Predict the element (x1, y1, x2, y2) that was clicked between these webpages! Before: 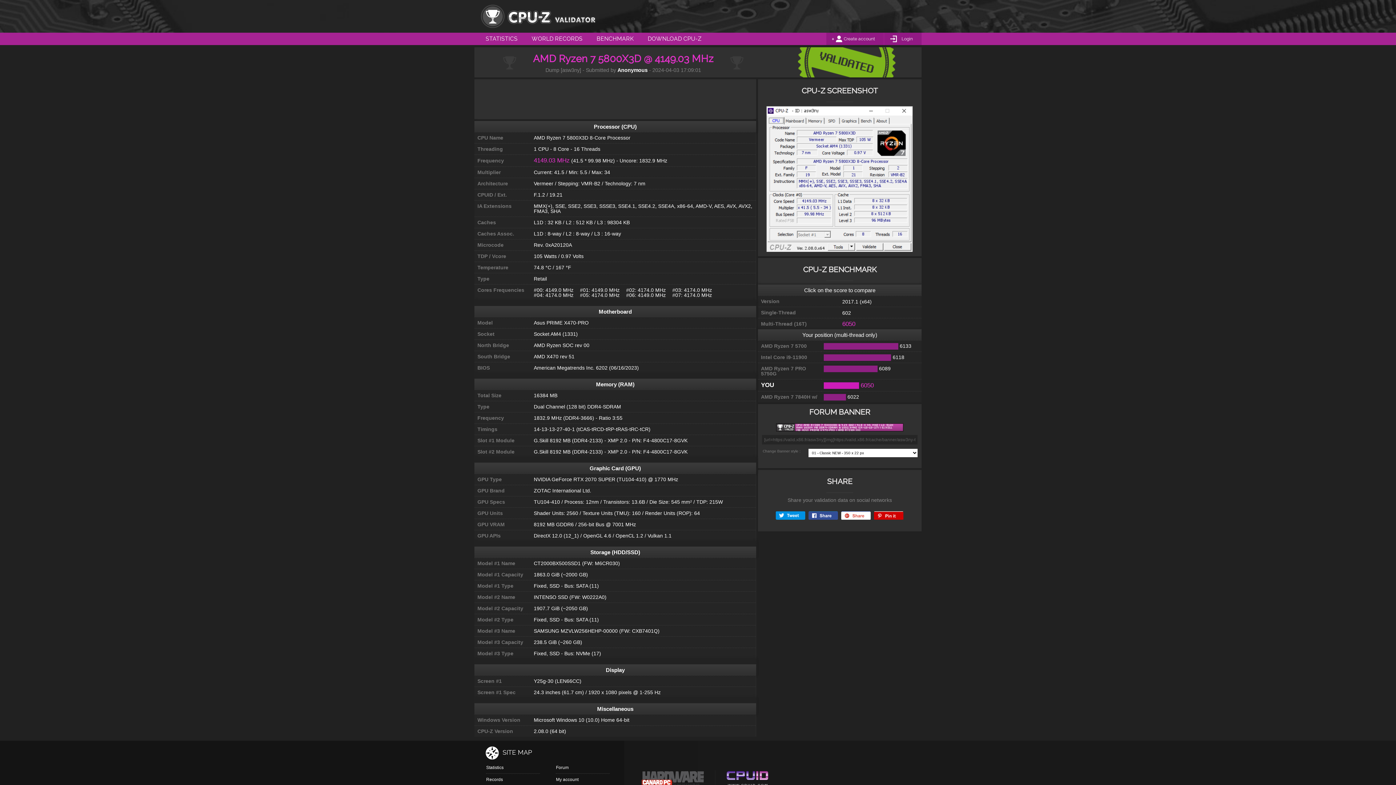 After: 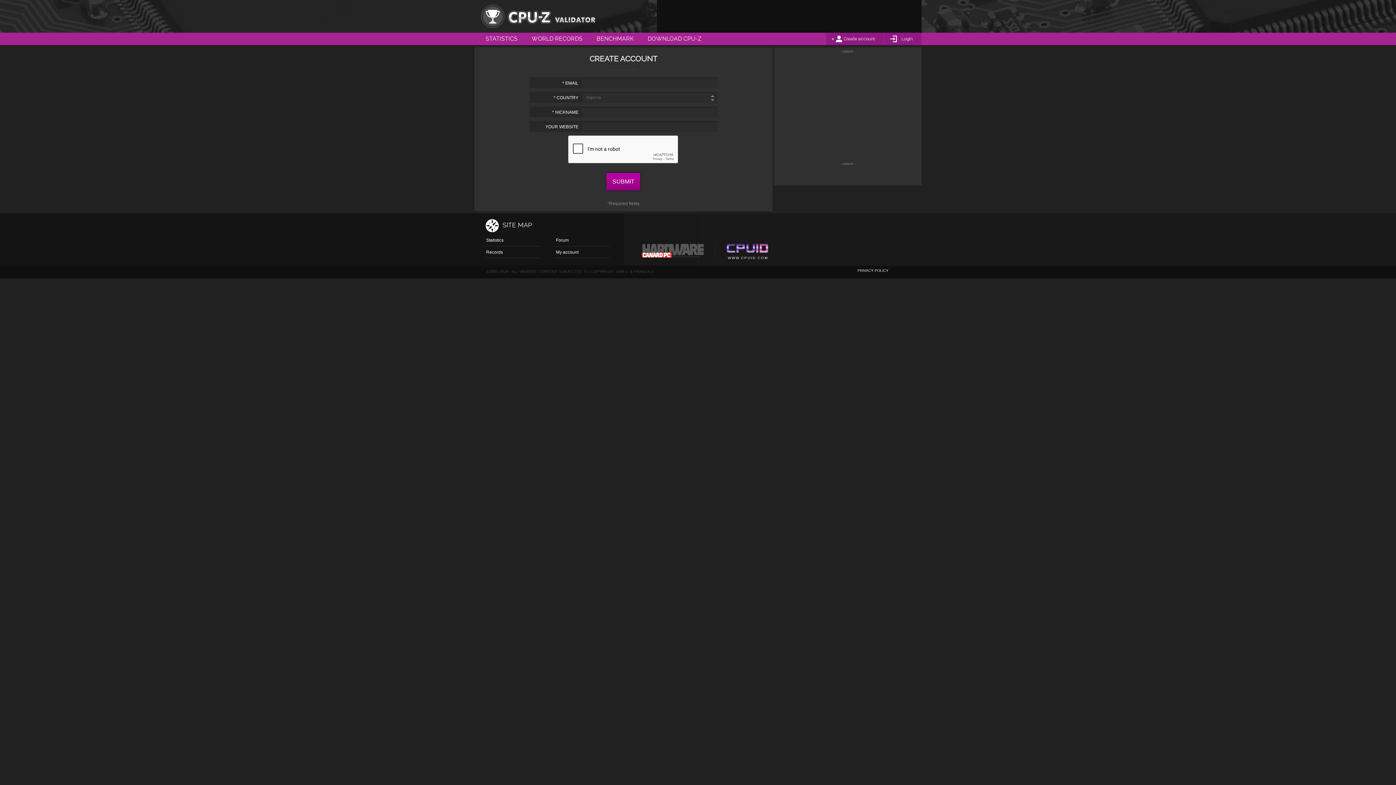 Action: label: Create account bbox: (826, 32, 883, 44)